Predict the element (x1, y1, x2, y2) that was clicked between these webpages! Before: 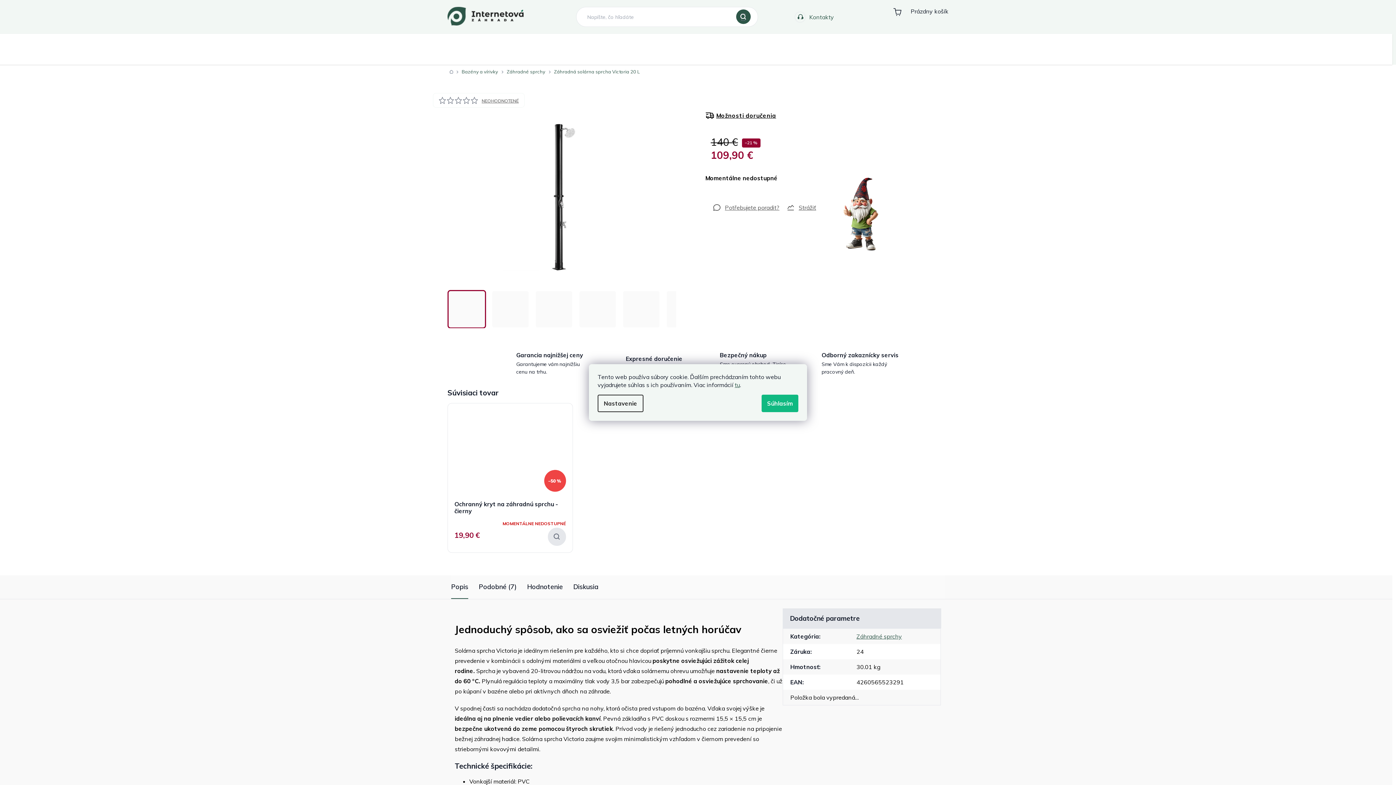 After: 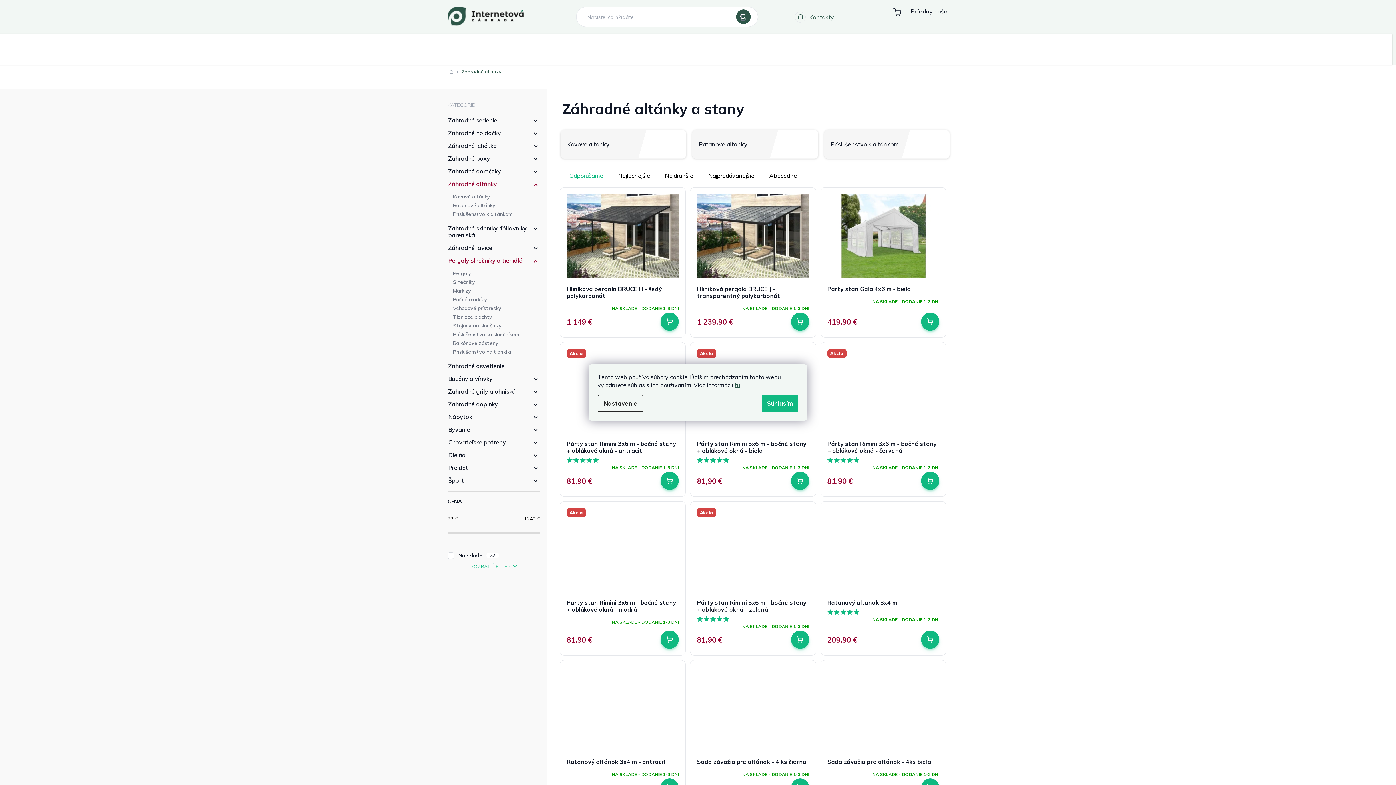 Action: label: Záhradné altánky bbox: (863, 33, 934, 64)